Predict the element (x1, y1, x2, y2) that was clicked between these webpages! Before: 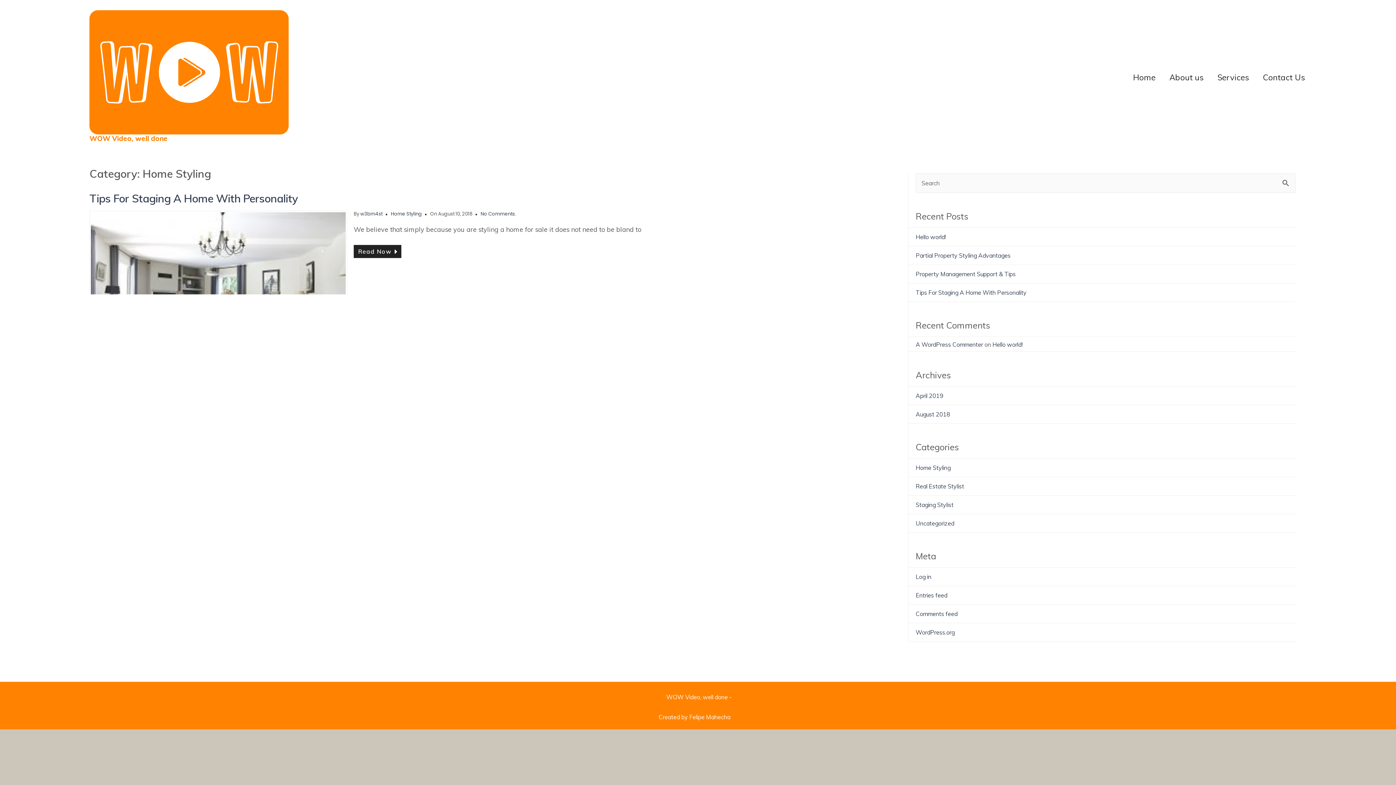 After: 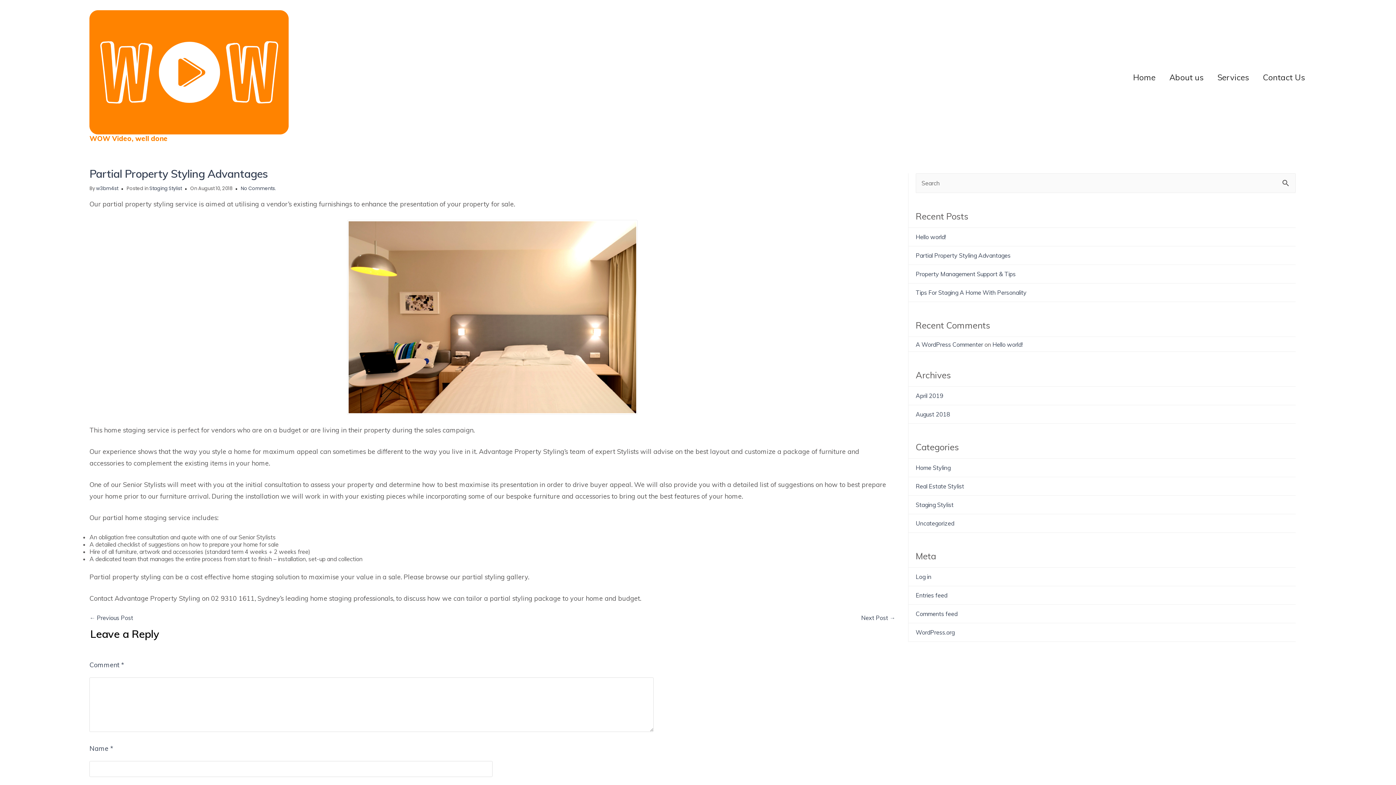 Action: label: Partial Property Styling Advantages bbox: (915, 252, 1010, 259)